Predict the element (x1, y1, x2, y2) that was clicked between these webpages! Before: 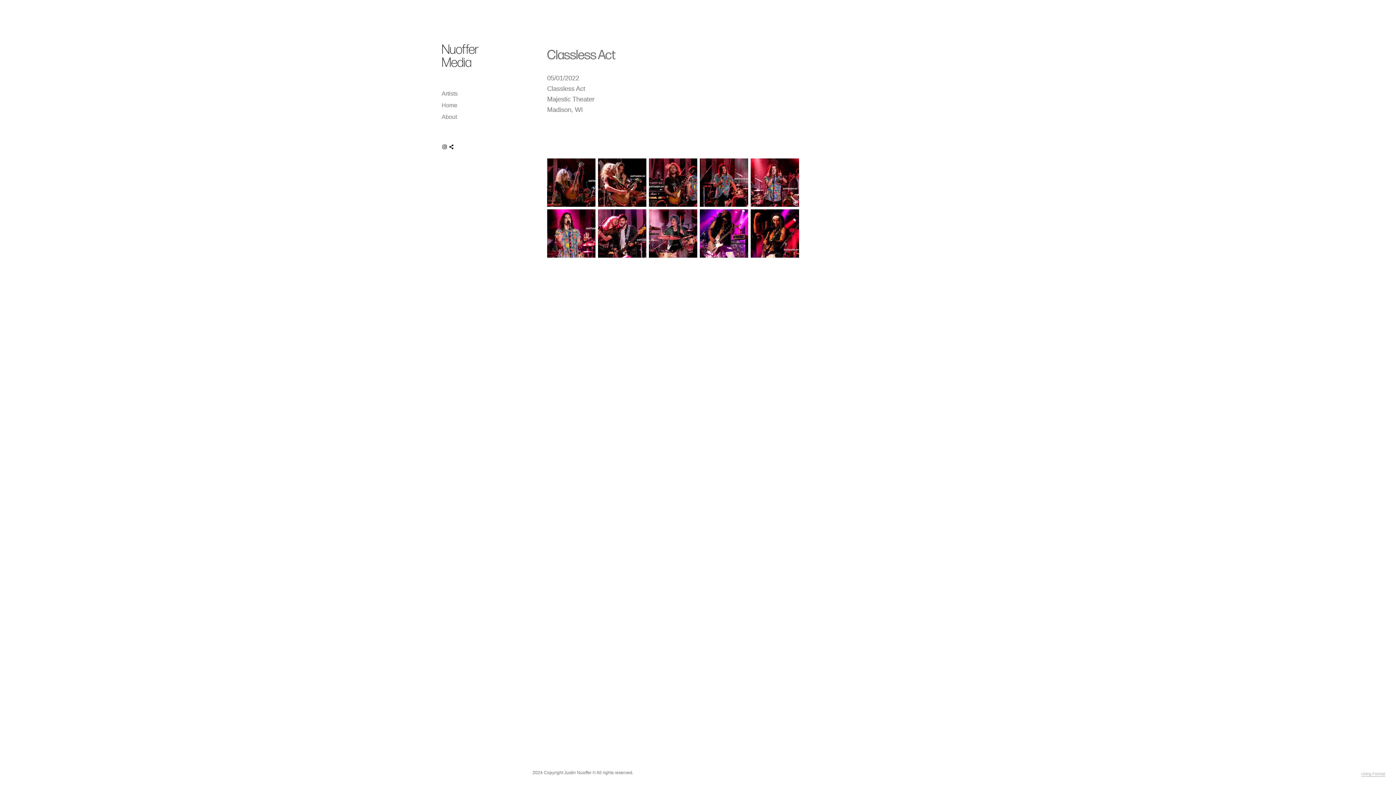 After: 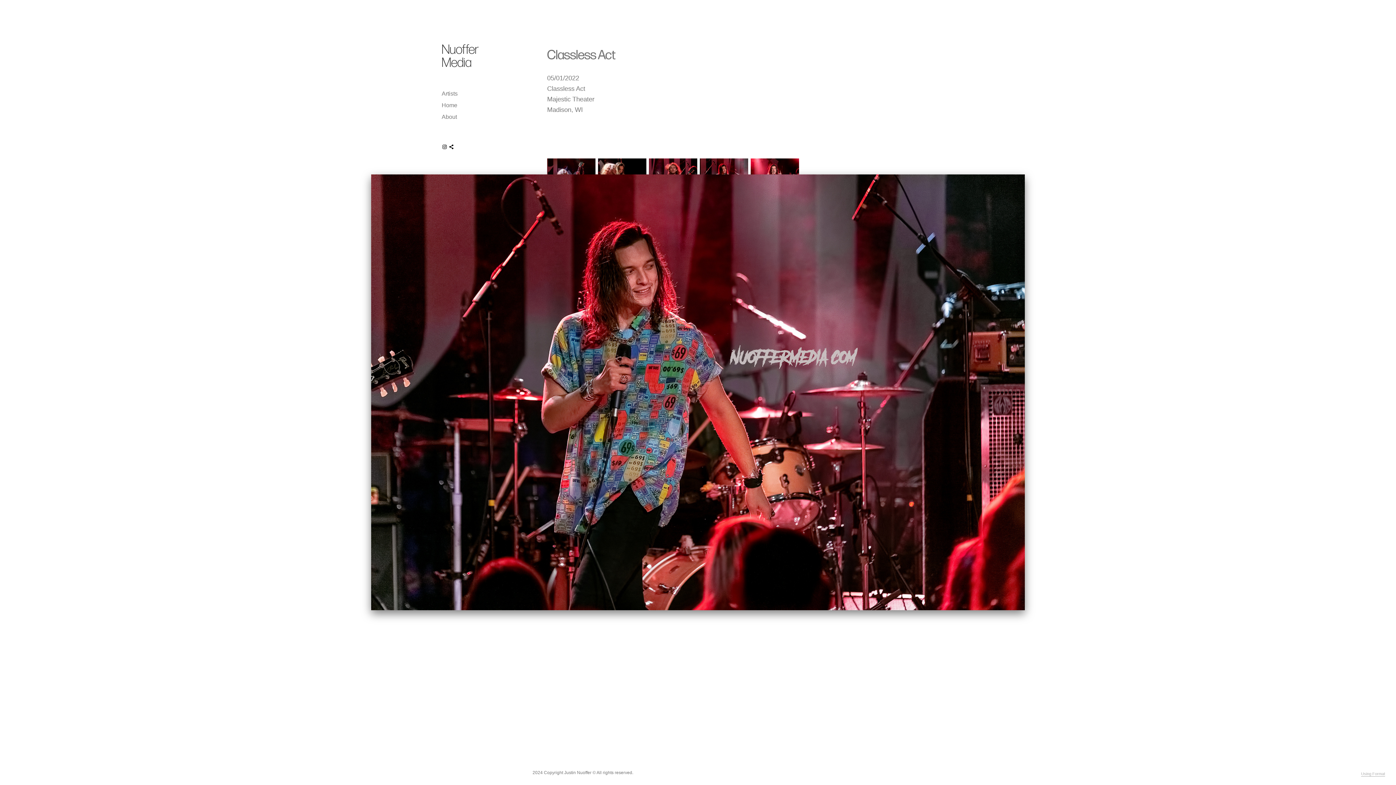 Action: bbox: (700, 158, 748, 207)